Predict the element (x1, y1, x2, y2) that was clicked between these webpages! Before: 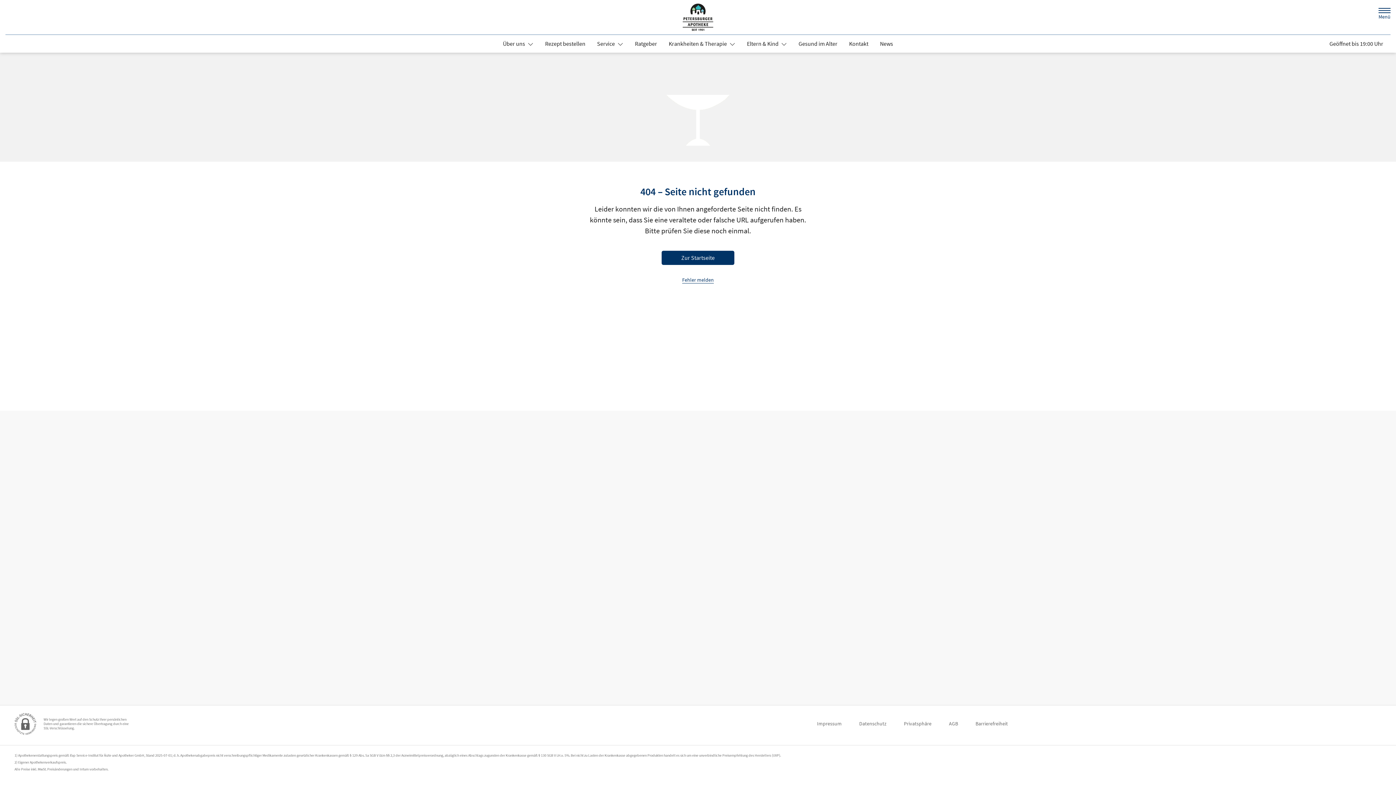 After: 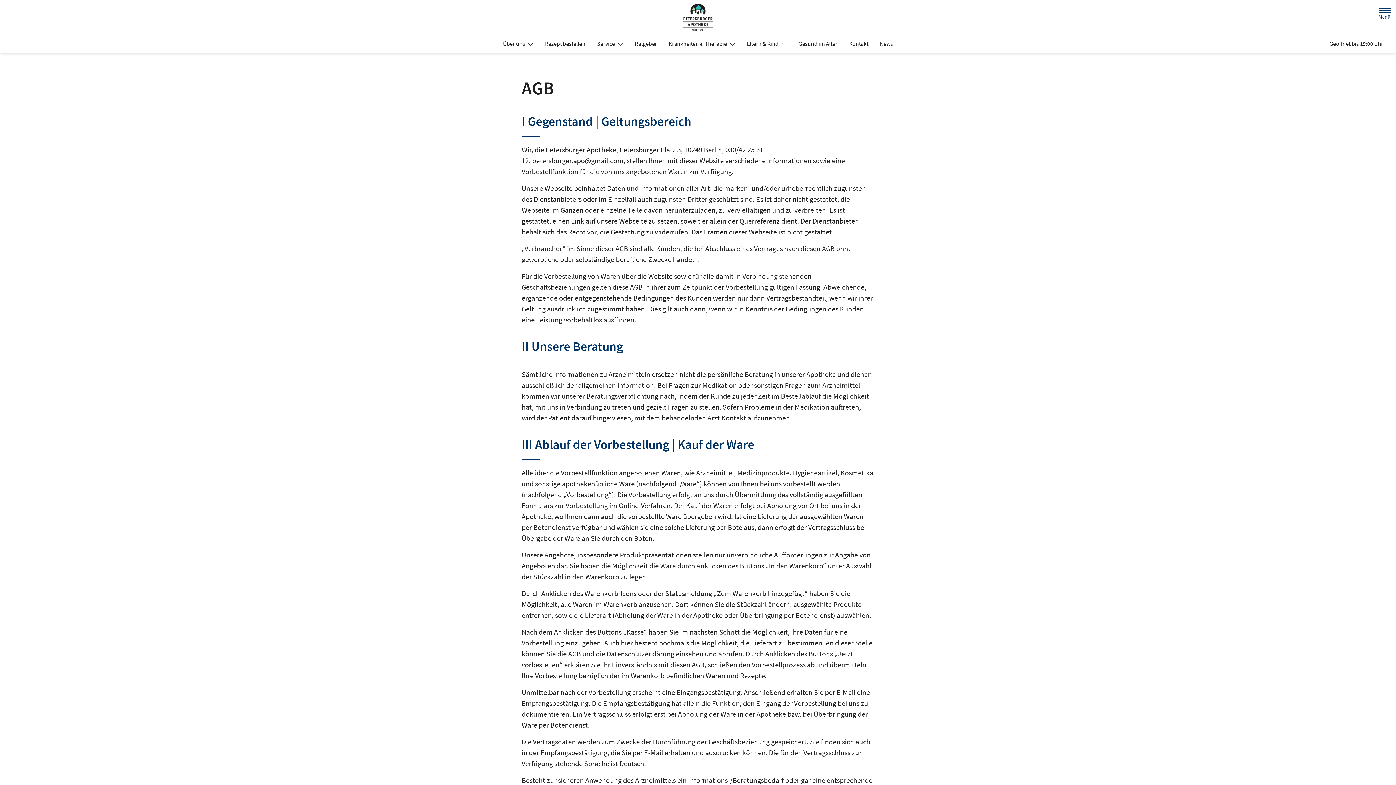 Action: label: AGB bbox: (949, 717, 958, 730)